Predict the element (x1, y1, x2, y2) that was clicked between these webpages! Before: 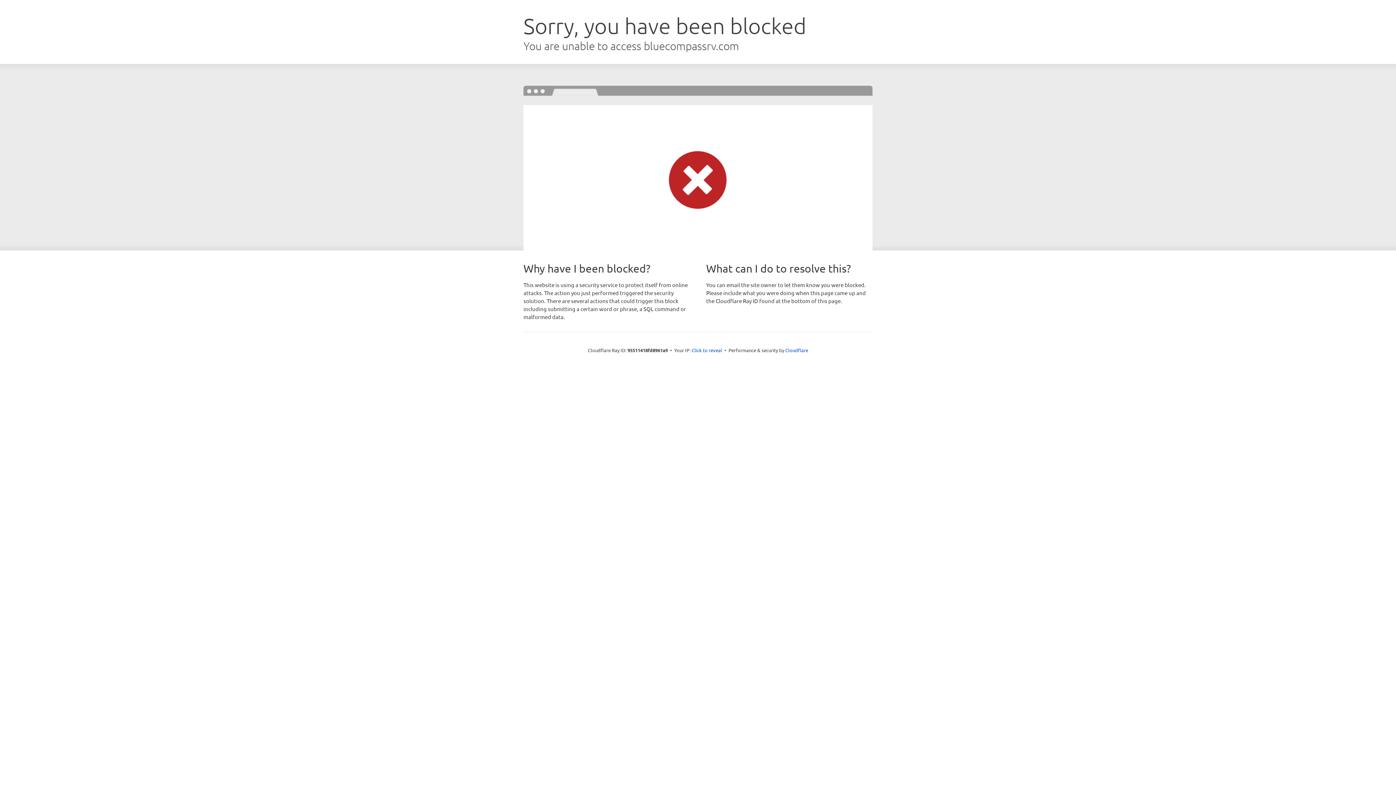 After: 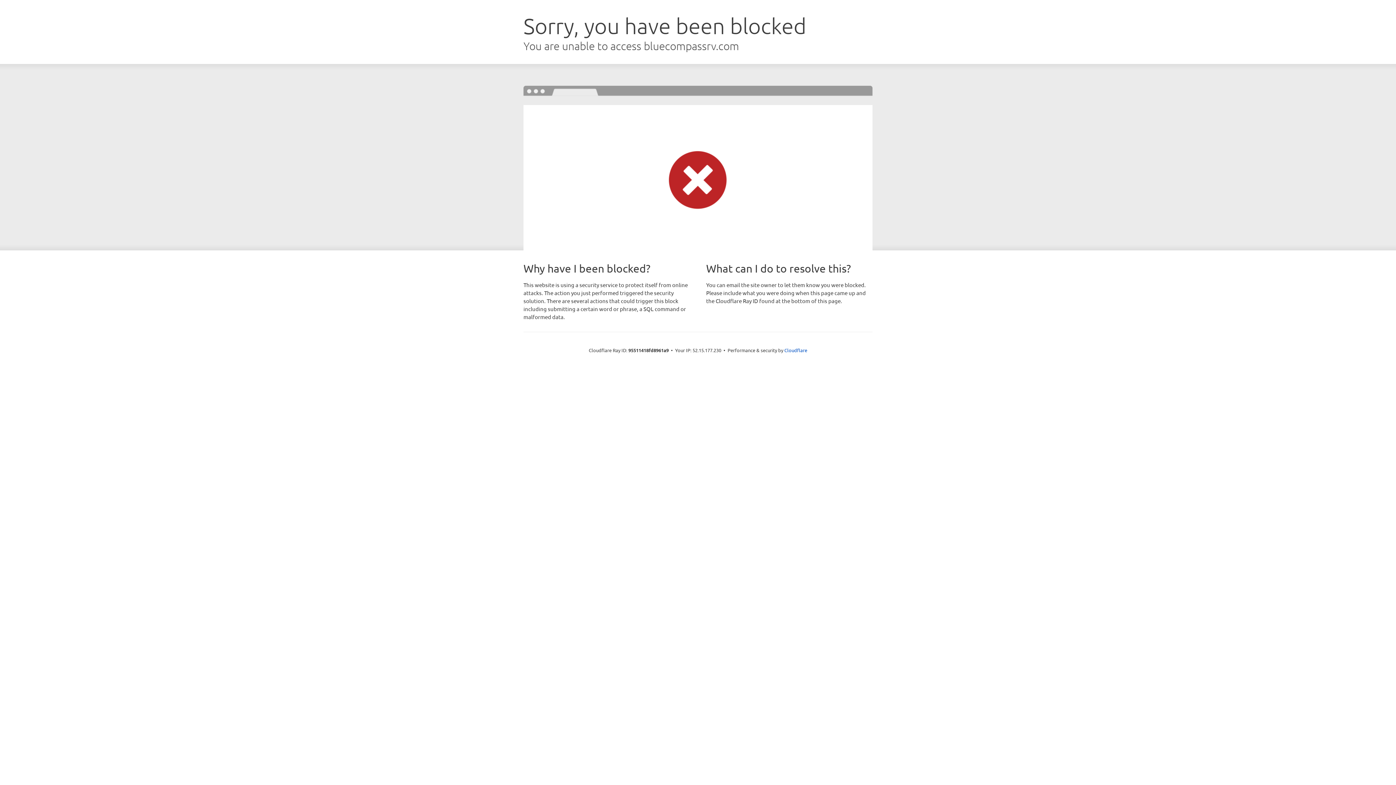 Action: label: Click to reveal bbox: (691, 346, 722, 353)